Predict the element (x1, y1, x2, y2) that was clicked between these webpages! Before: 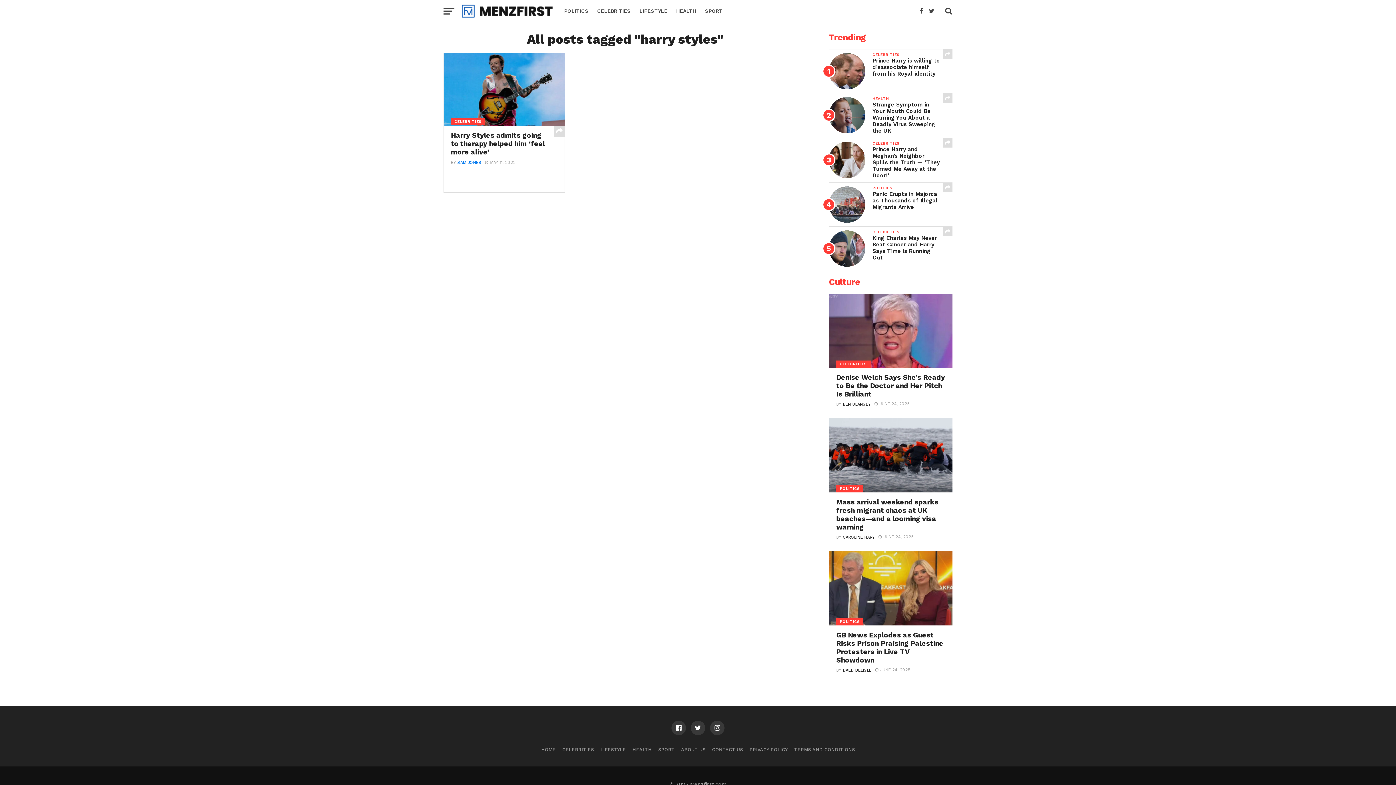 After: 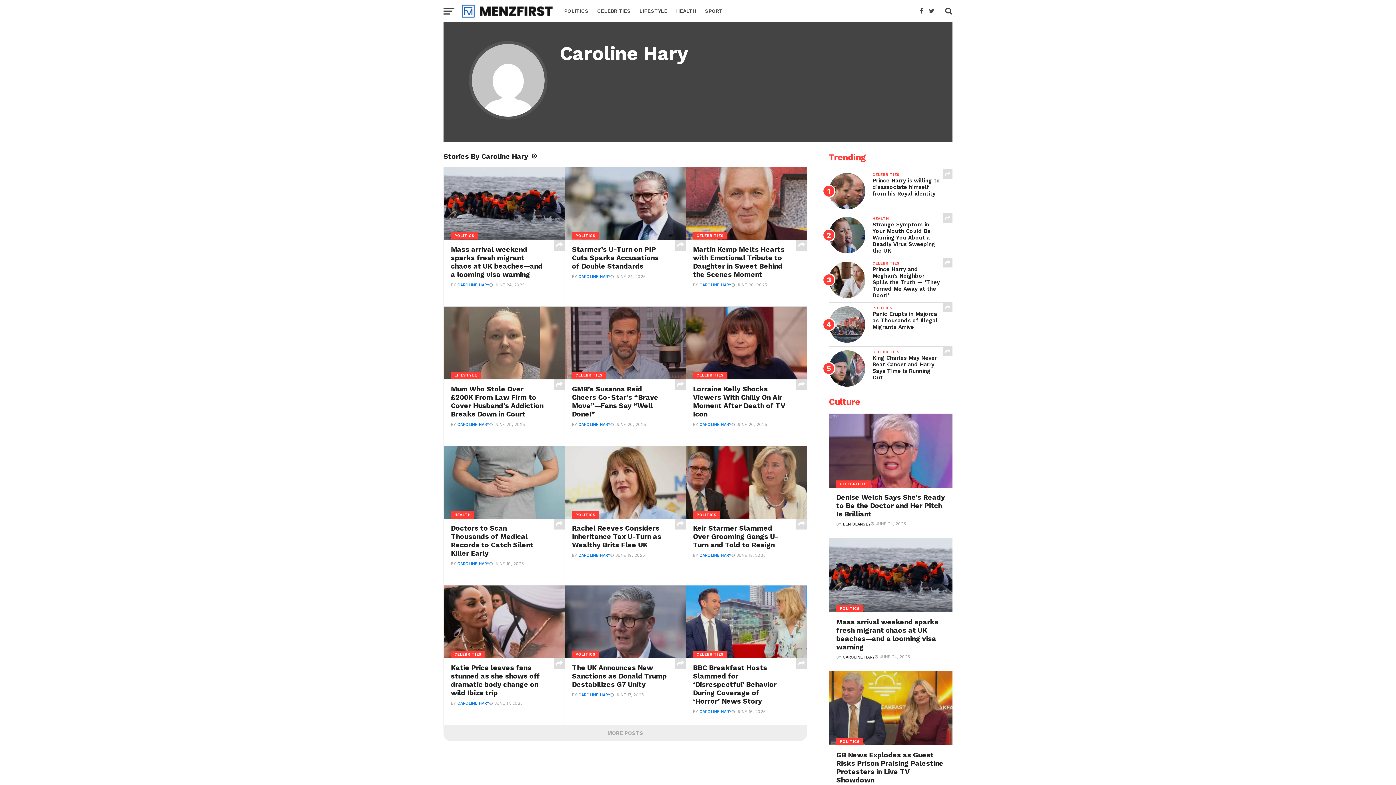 Action: label: CAROLINE HARY bbox: (843, 535, 875, 540)